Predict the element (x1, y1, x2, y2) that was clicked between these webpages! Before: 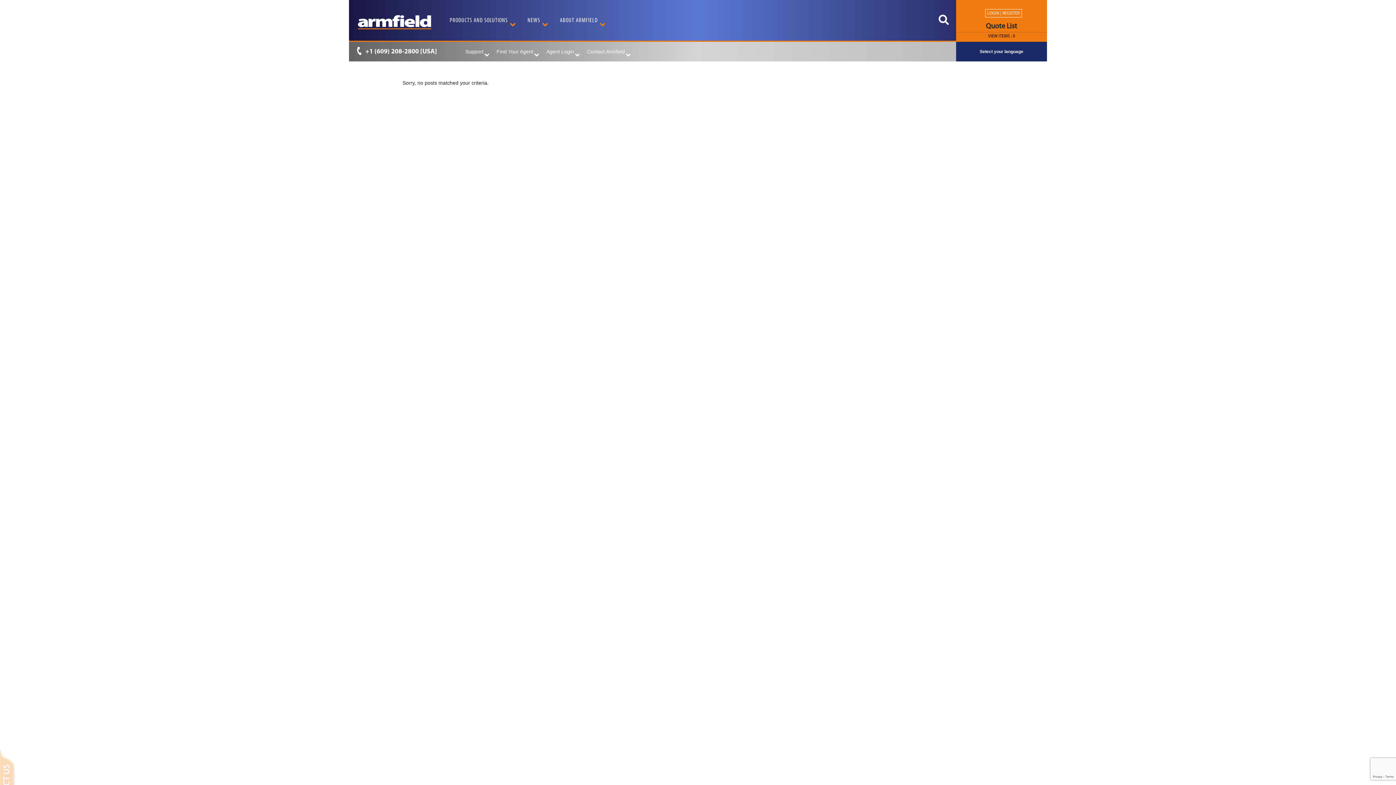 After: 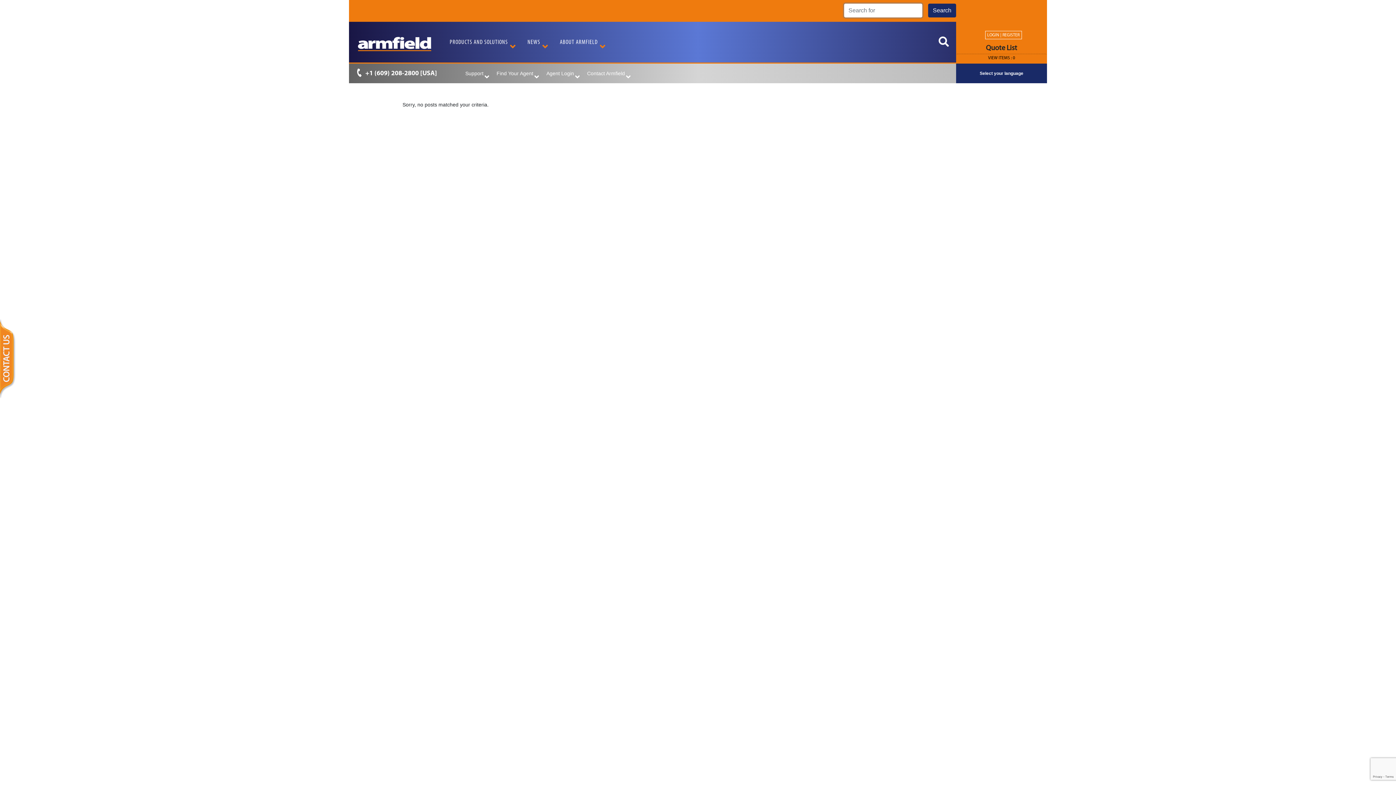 Action: bbox: (829, 0, 956, 40)